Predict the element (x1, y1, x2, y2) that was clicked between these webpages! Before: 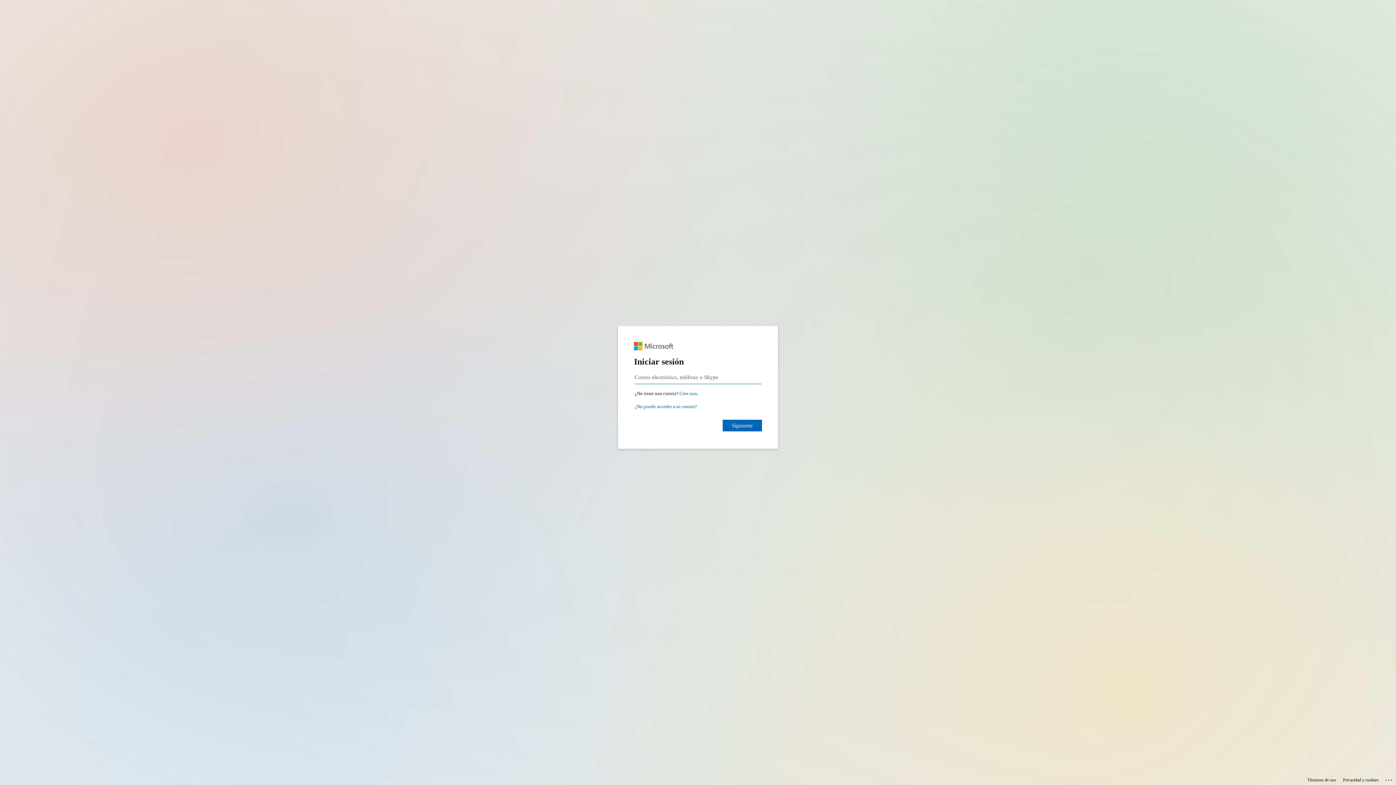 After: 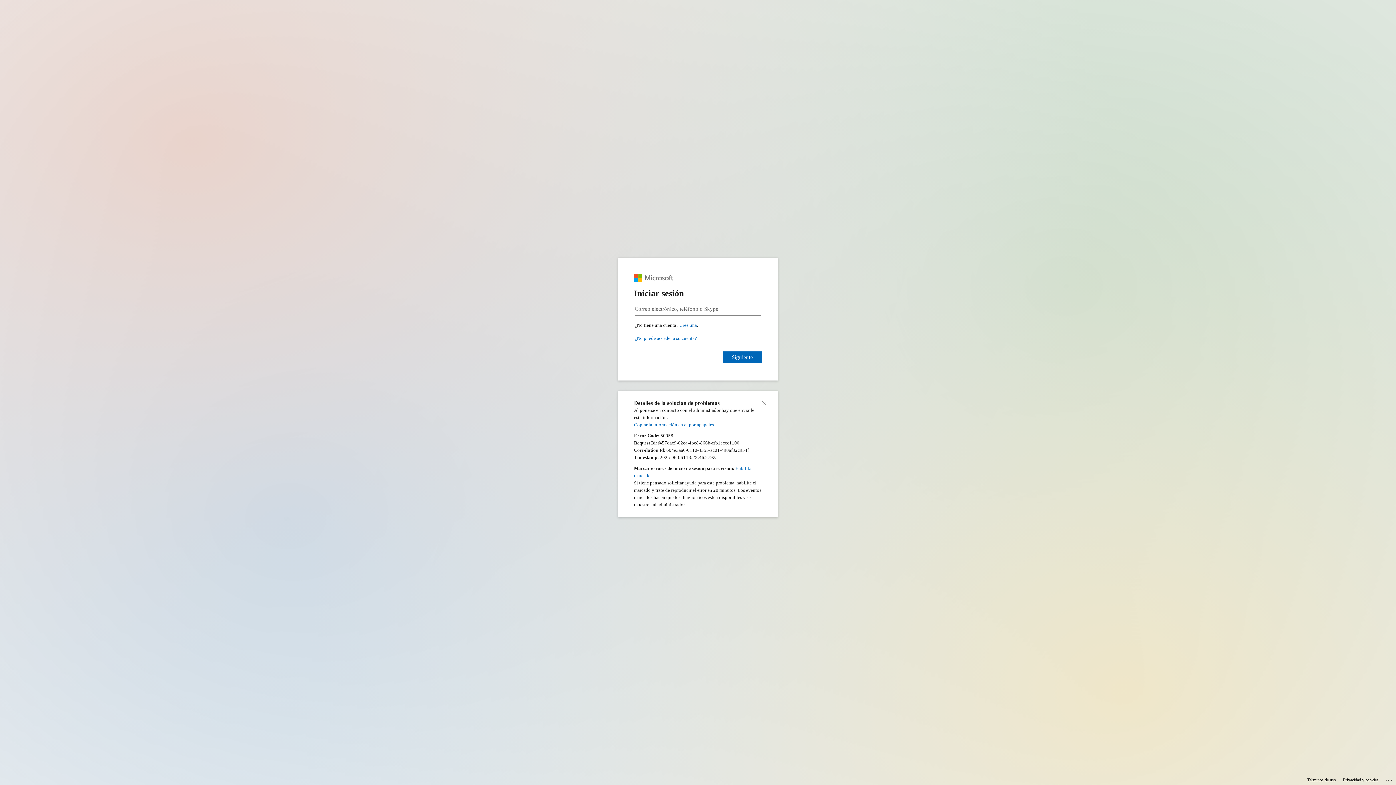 Action: label: Haga clic aquí para obtener información relacionada con la solución de problemas. bbox: (1385, 775, 1393, 783)